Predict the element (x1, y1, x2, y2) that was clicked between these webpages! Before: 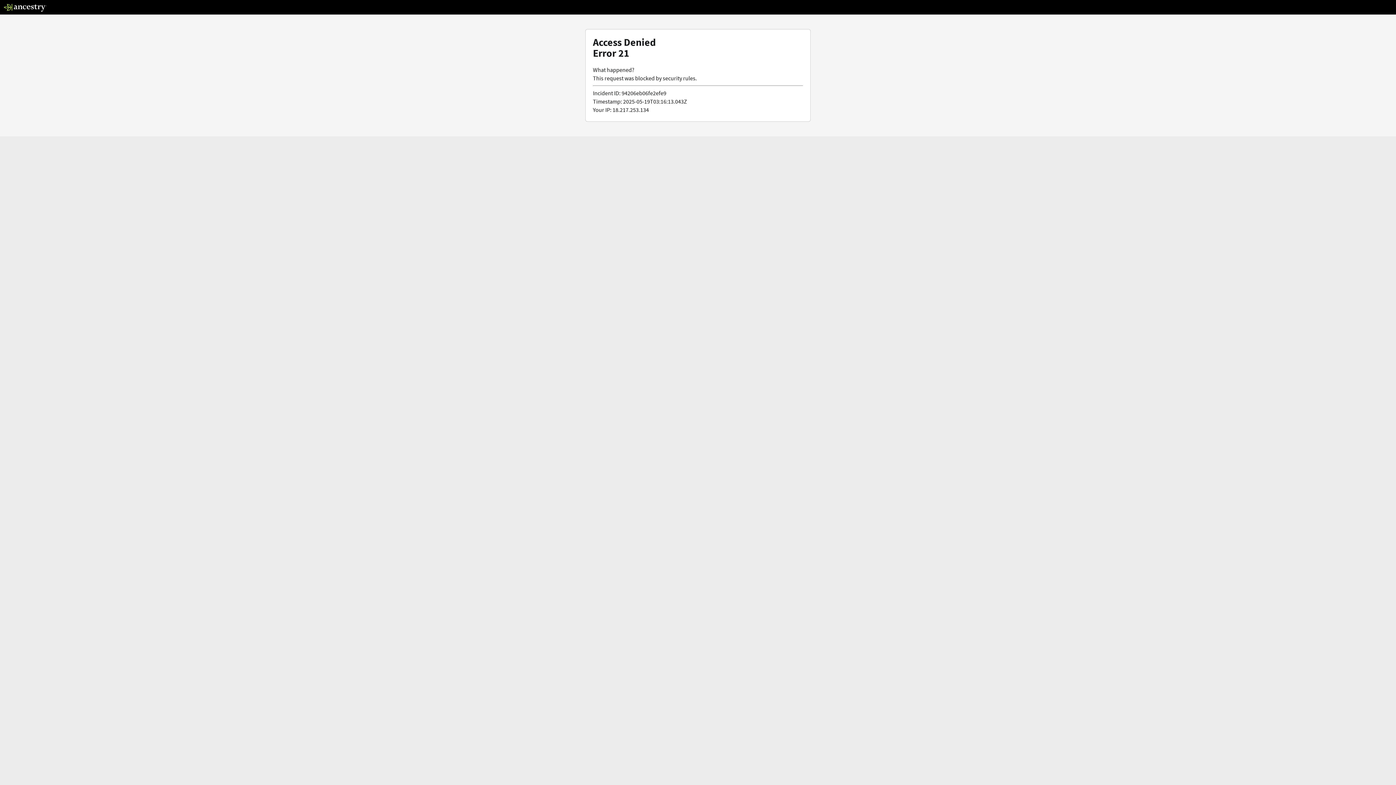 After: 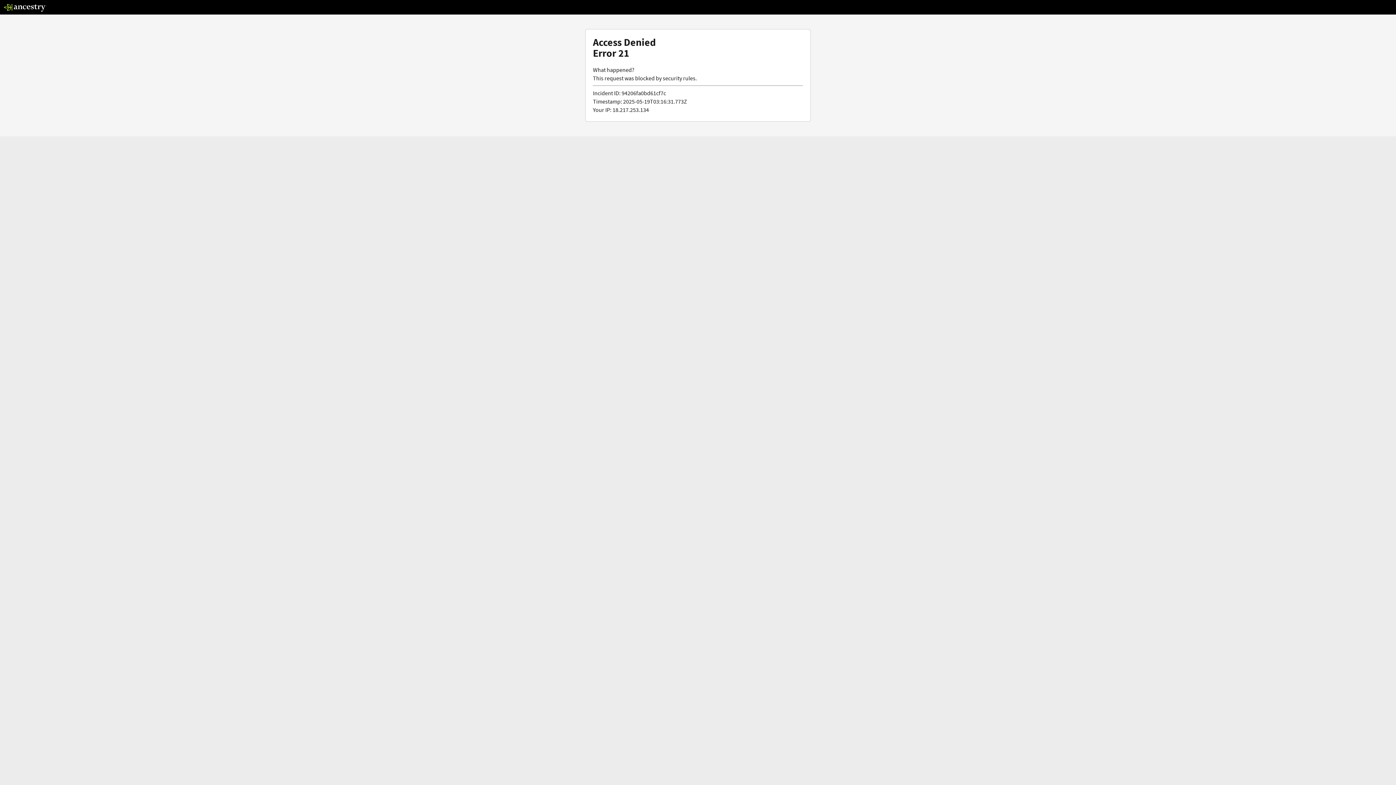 Action: bbox: (3, 5, 46, 13)